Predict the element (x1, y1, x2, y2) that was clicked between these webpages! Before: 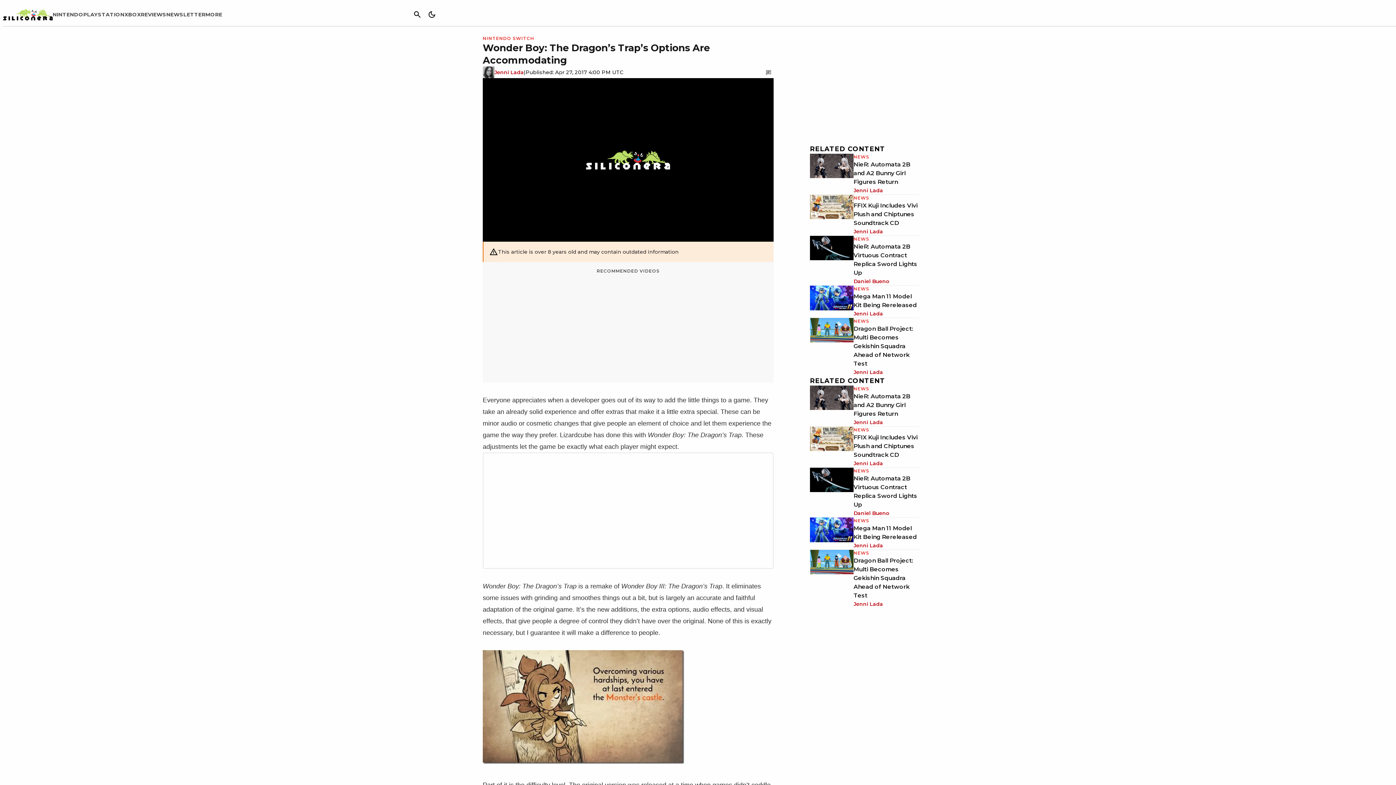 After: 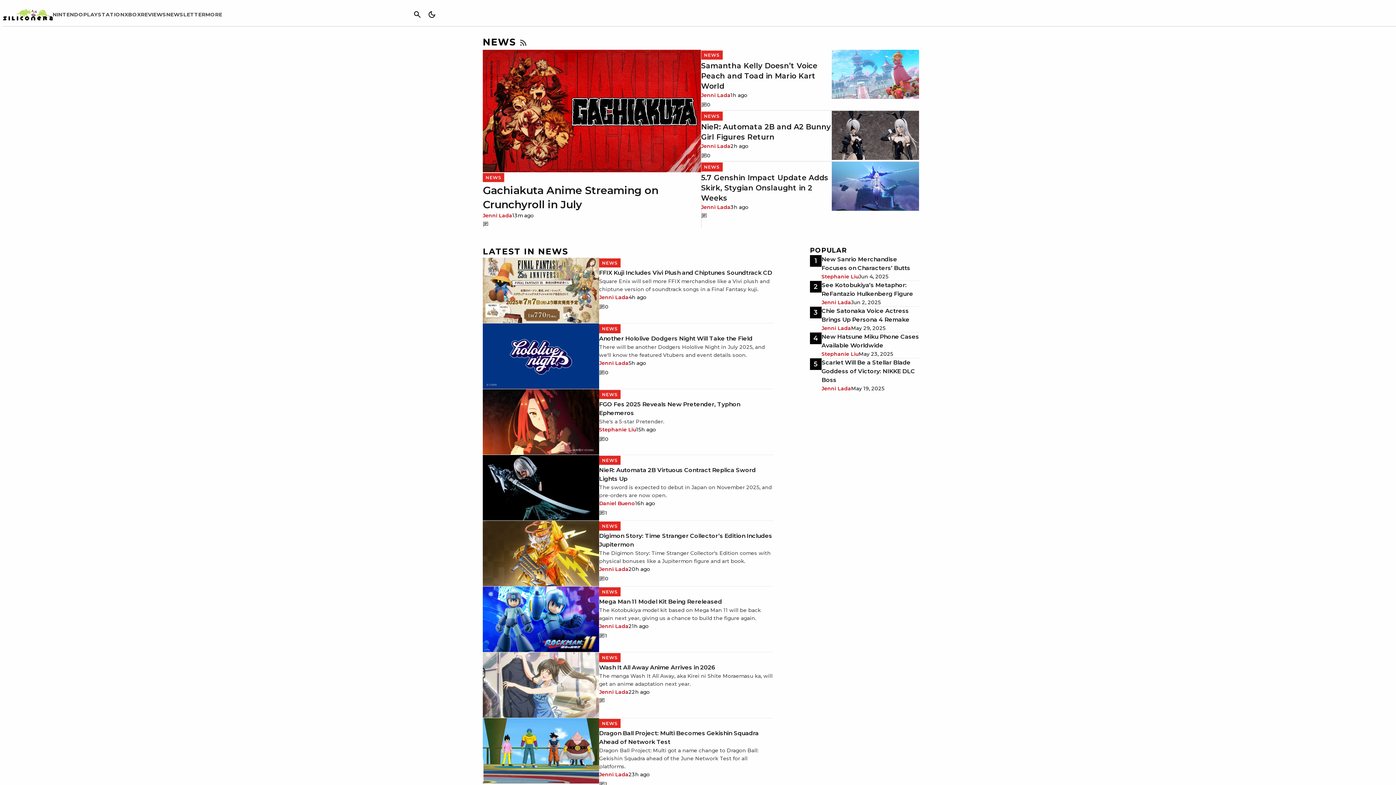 Action: label: NEWS bbox: (853, 468, 869, 474)